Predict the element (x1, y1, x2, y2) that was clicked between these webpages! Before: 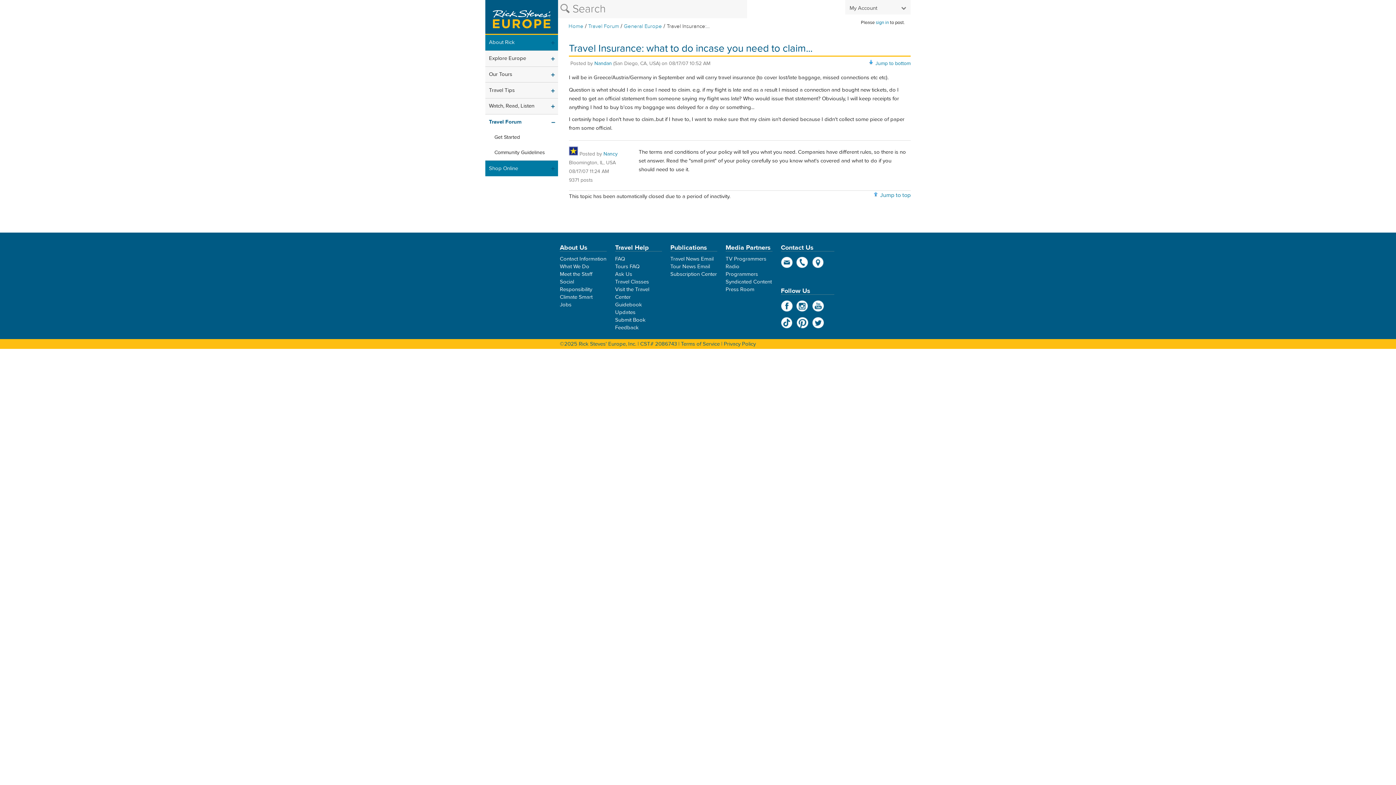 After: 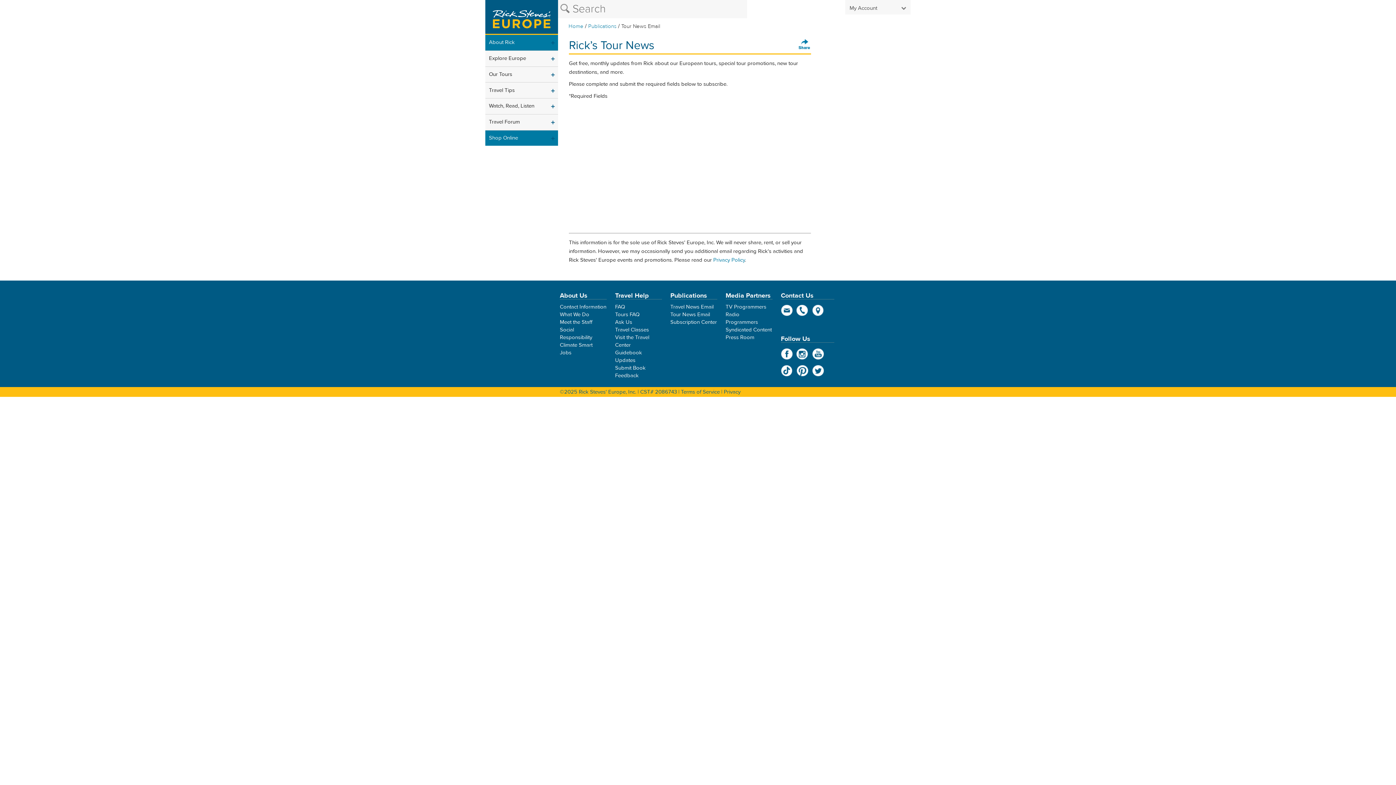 Action: bbox: (670, 263, 710, 270) label: Tour News Email